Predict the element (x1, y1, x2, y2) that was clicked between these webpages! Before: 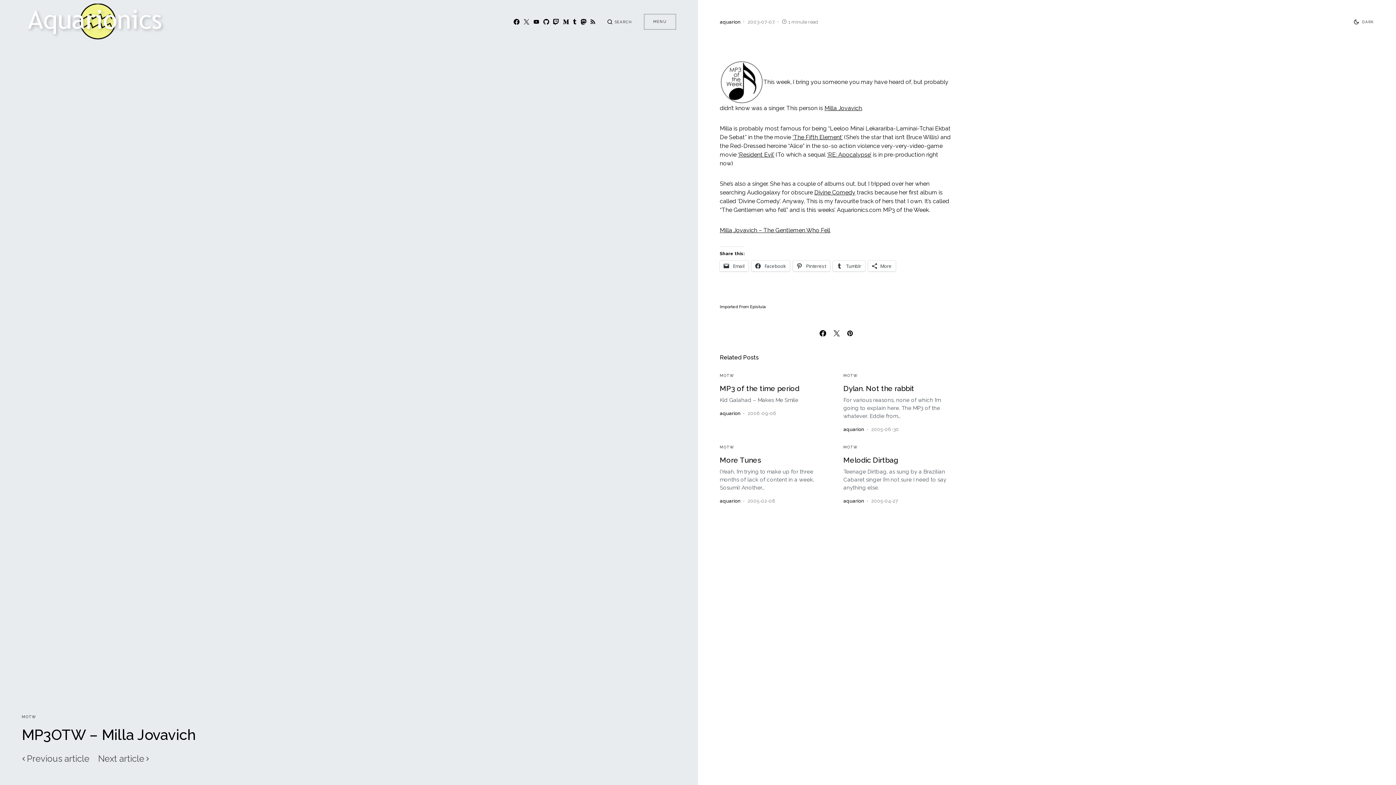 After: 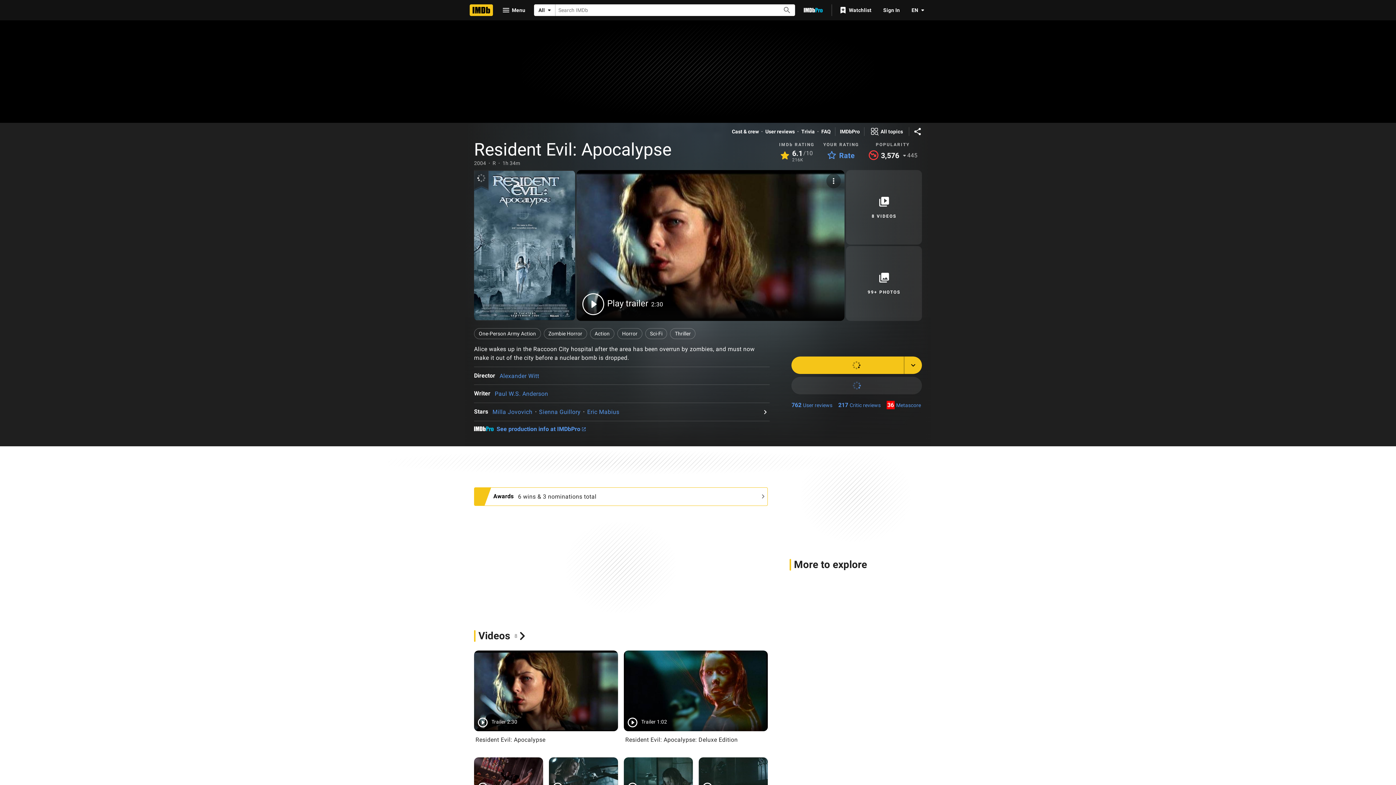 Action: label: ‘RE: Apocalypse’ bbox: (827, 151, 871, 158)